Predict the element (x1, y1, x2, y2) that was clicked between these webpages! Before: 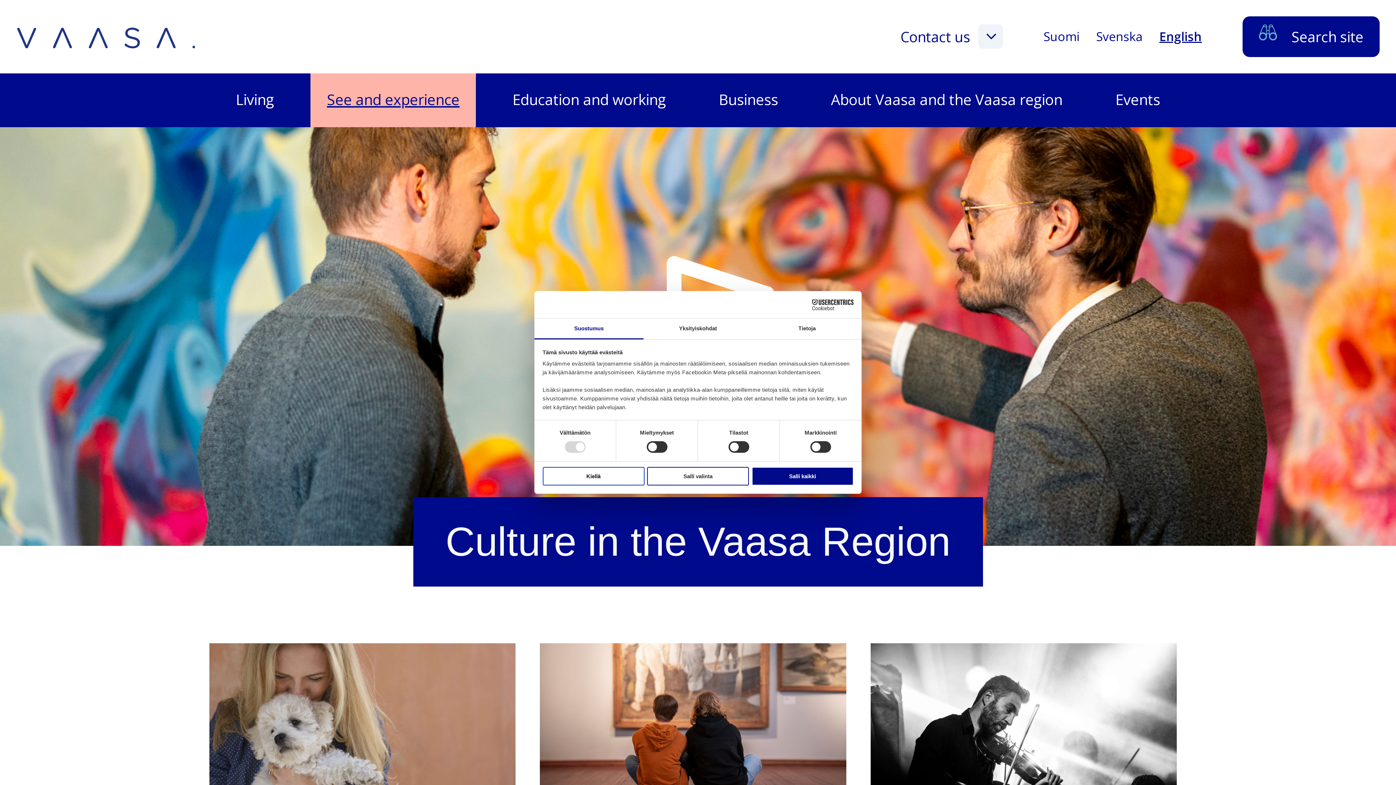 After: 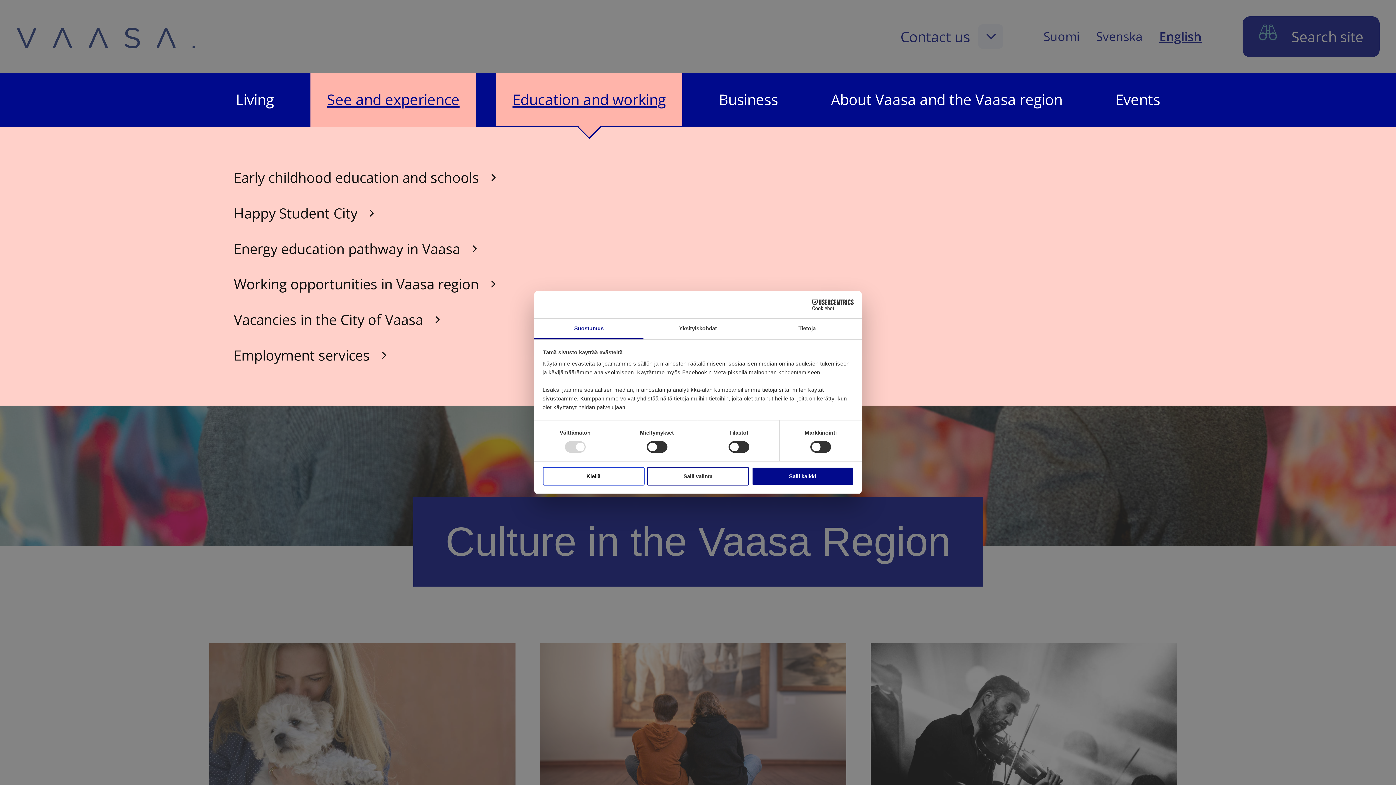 Action: bbox: (501, 73, 679, 127) label: Education and working